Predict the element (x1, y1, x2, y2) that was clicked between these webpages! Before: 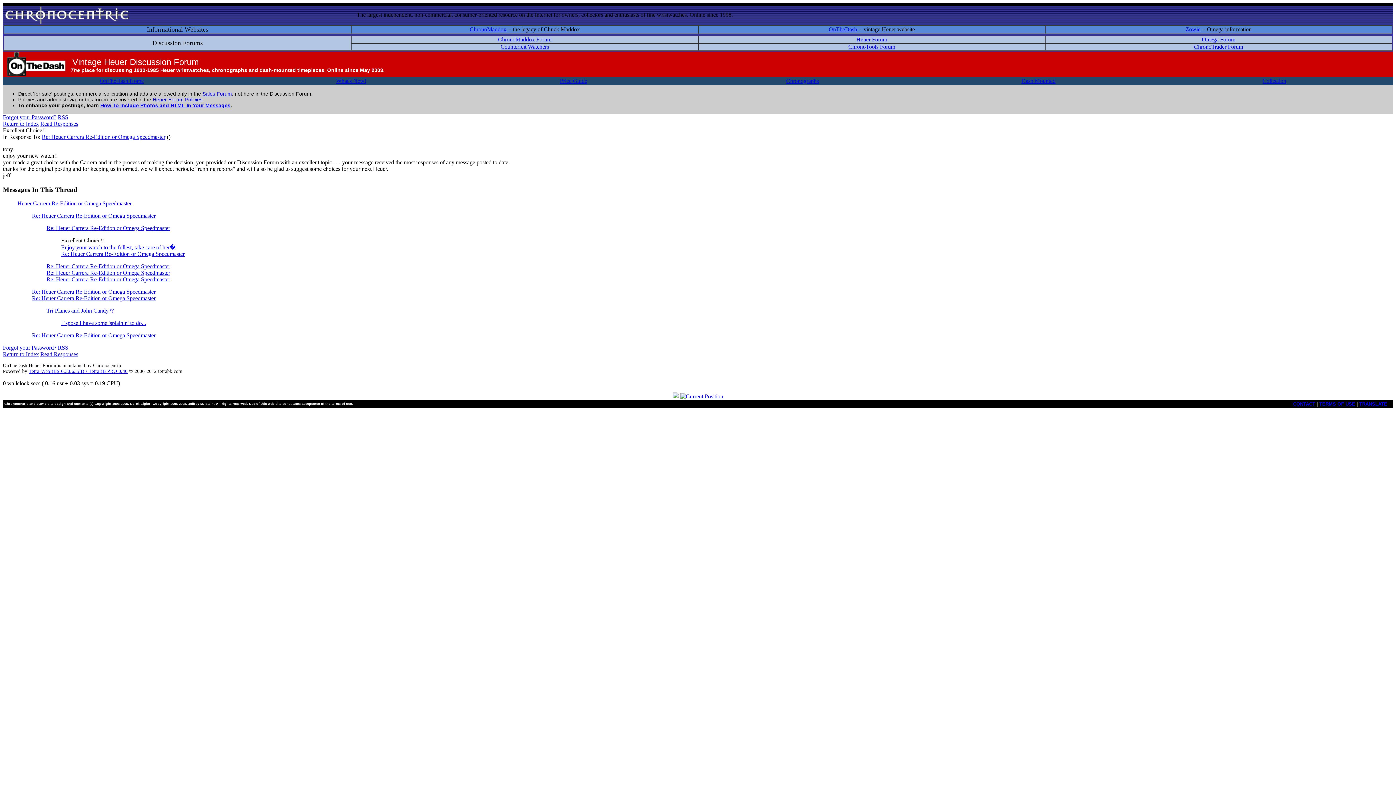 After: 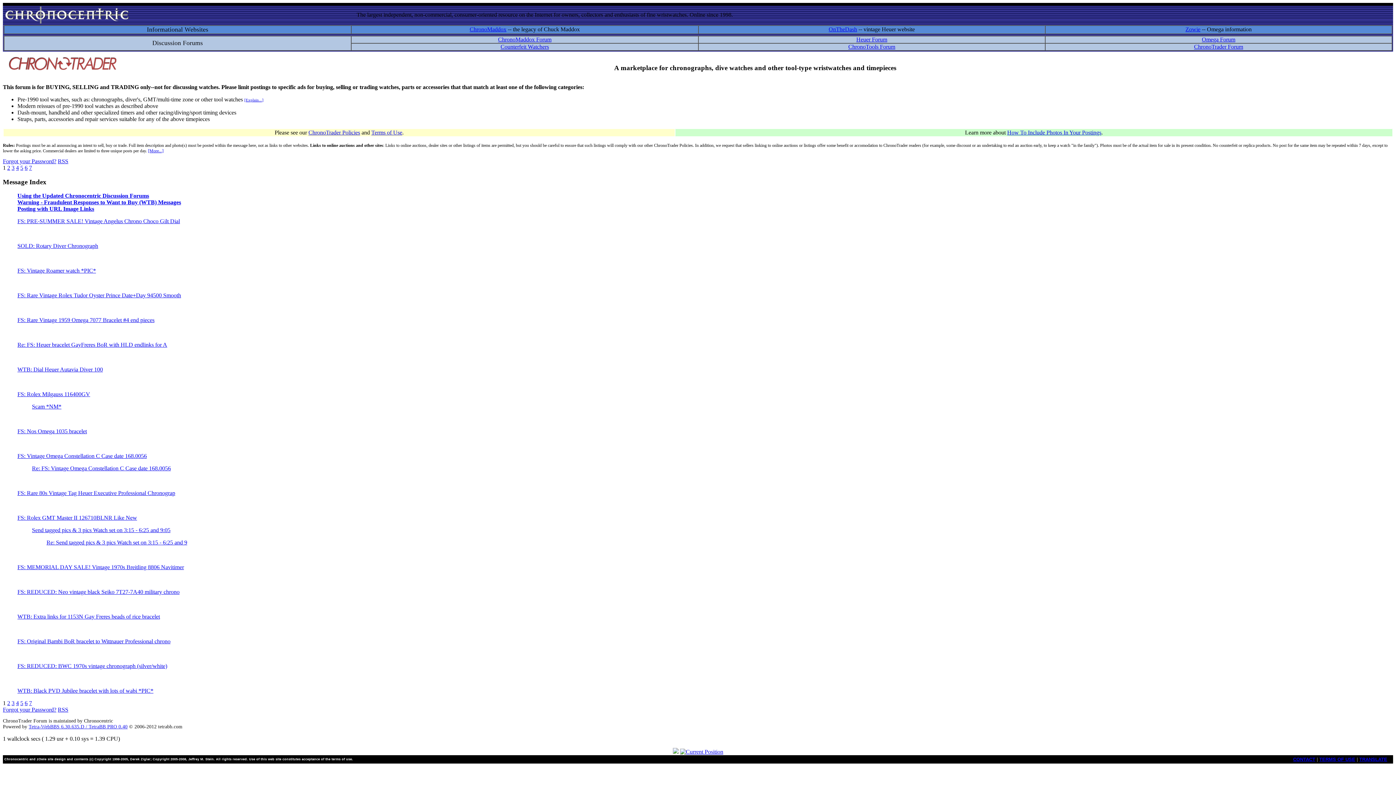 Action: bbox: (202, 90, 232, 96) label: Sales Forum